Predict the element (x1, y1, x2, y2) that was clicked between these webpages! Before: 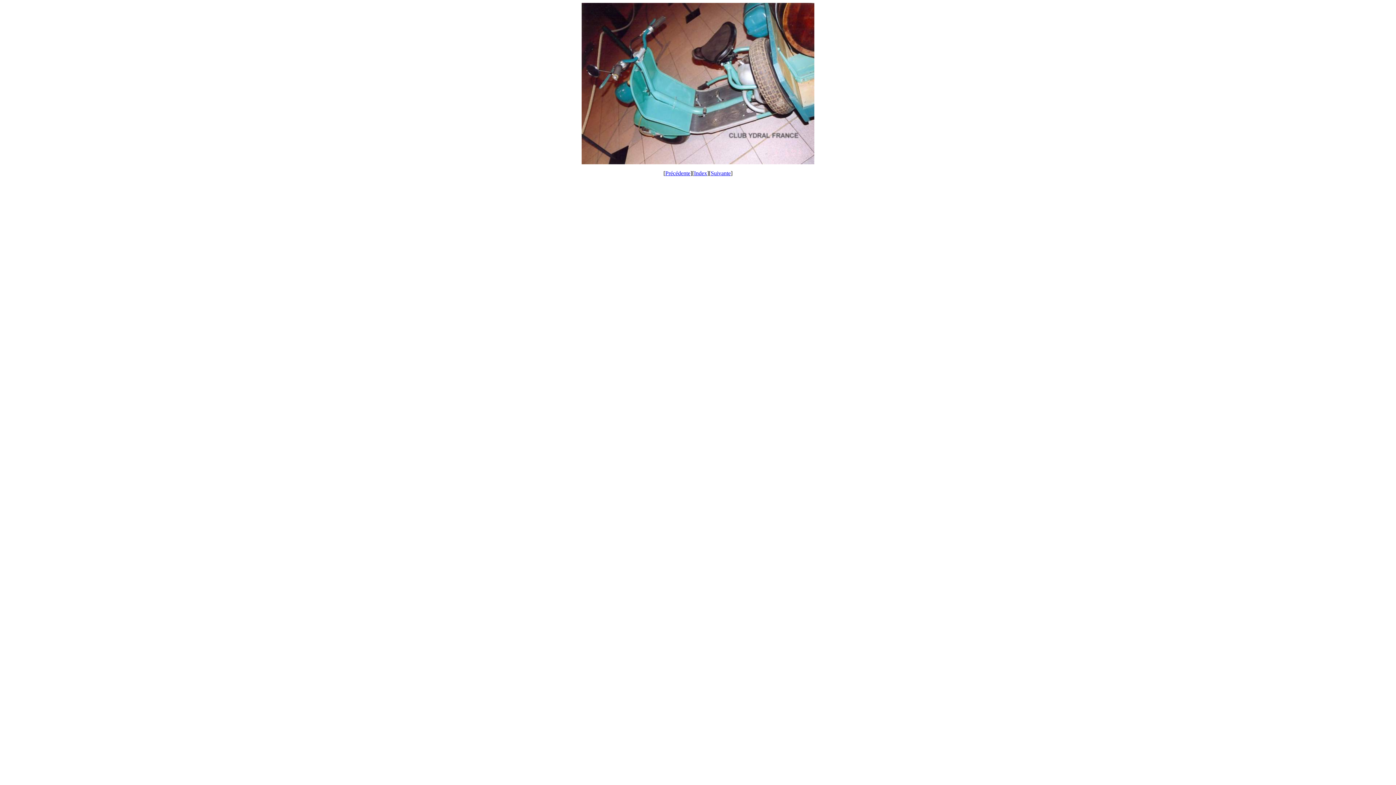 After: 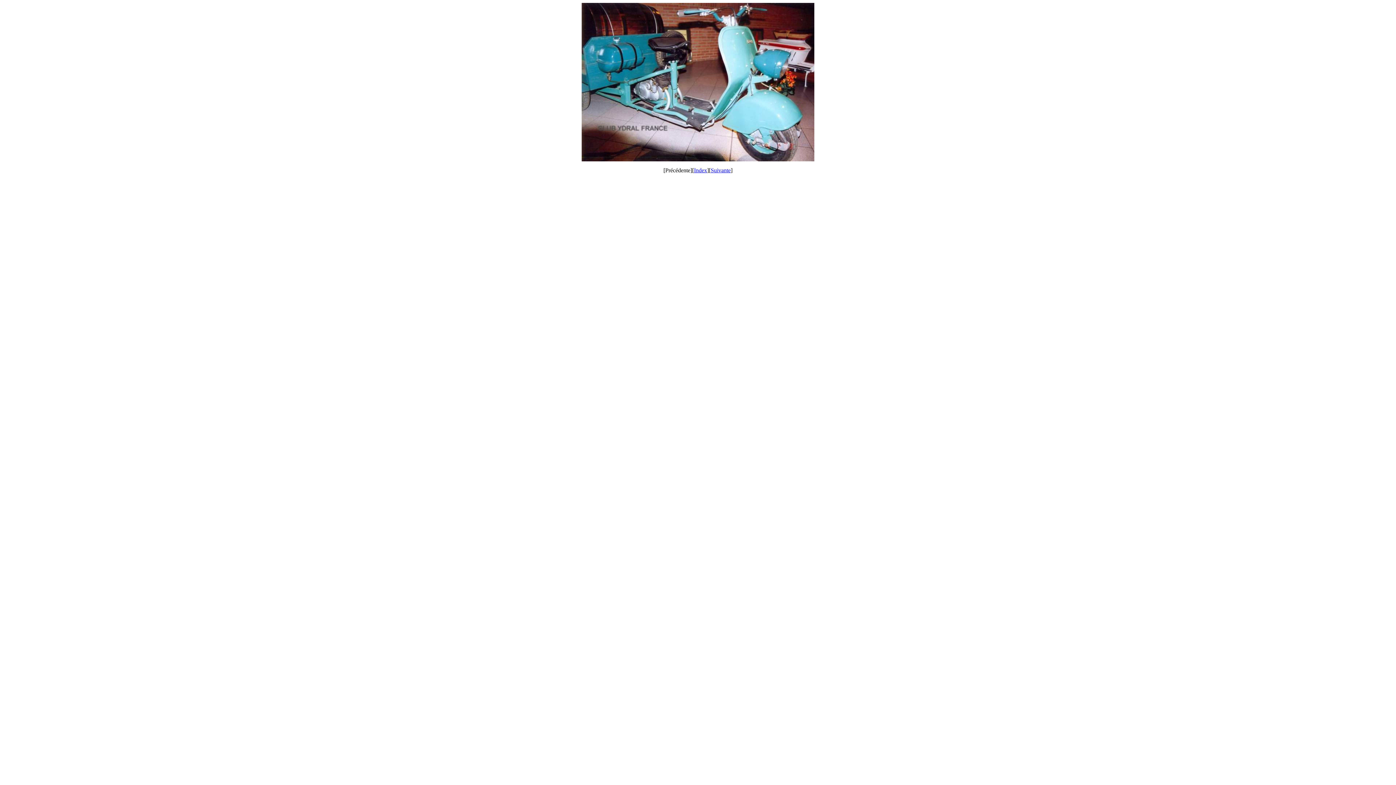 Action: bbox: (665, 170, 690, 176) label: Précédente